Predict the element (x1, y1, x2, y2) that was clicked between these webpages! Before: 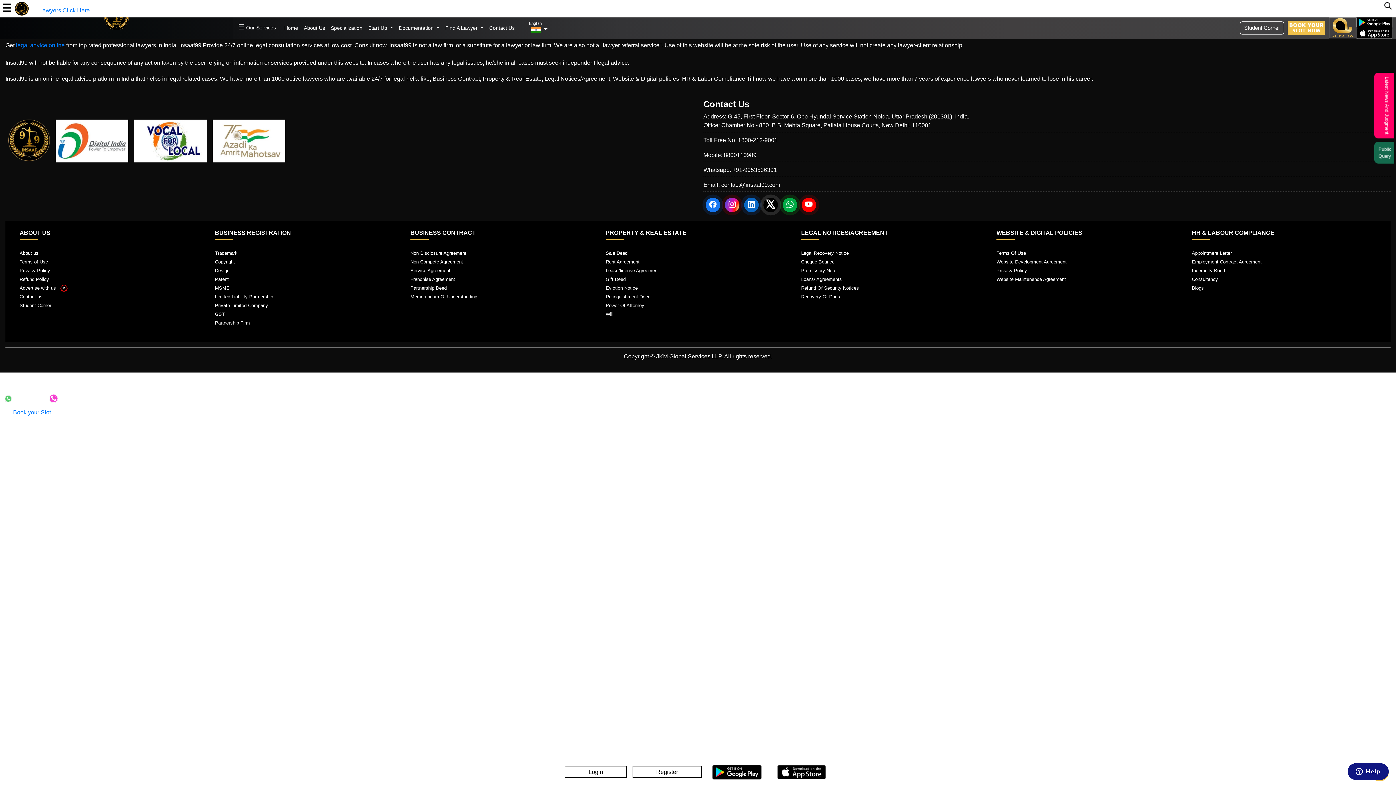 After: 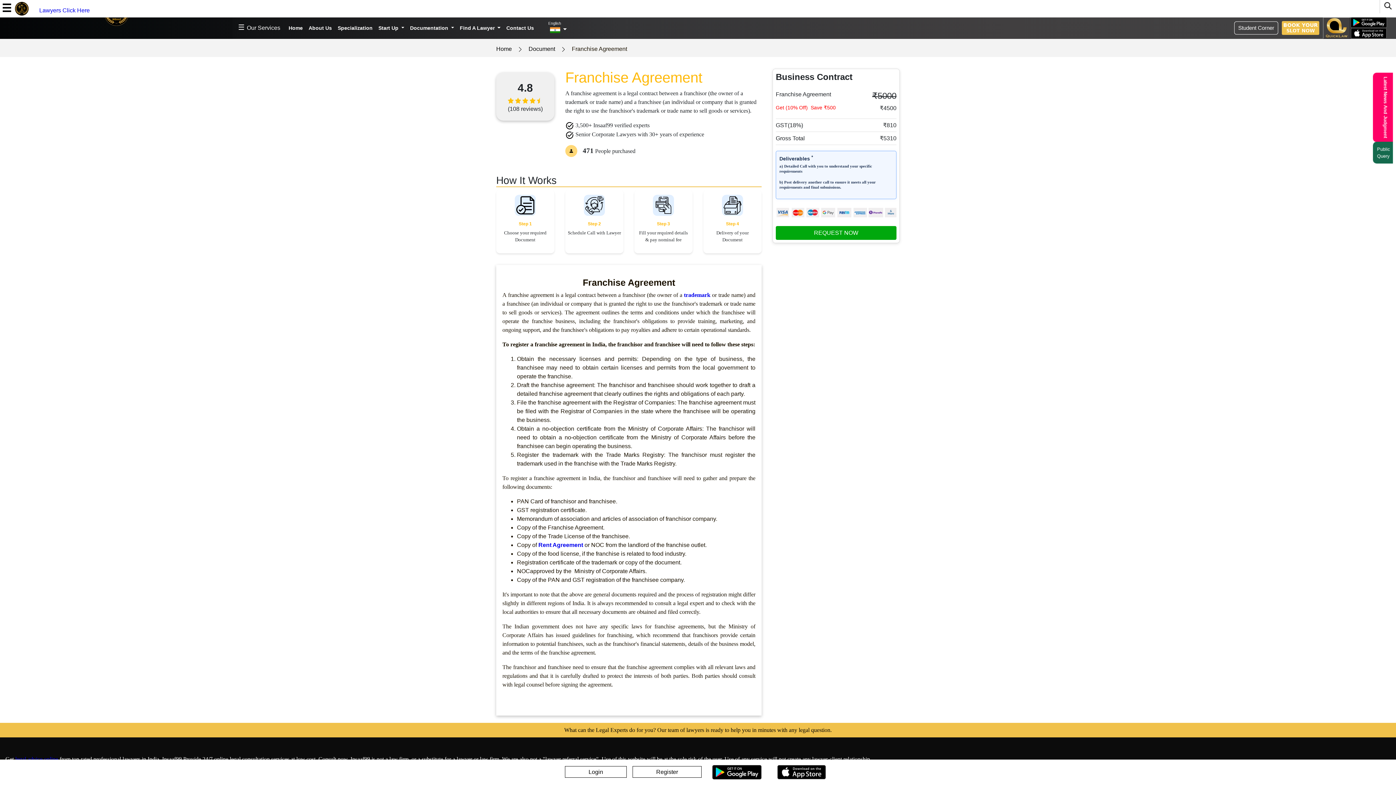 Action: bbox: (410, 276, 455, 282) label: Franchise Agreement